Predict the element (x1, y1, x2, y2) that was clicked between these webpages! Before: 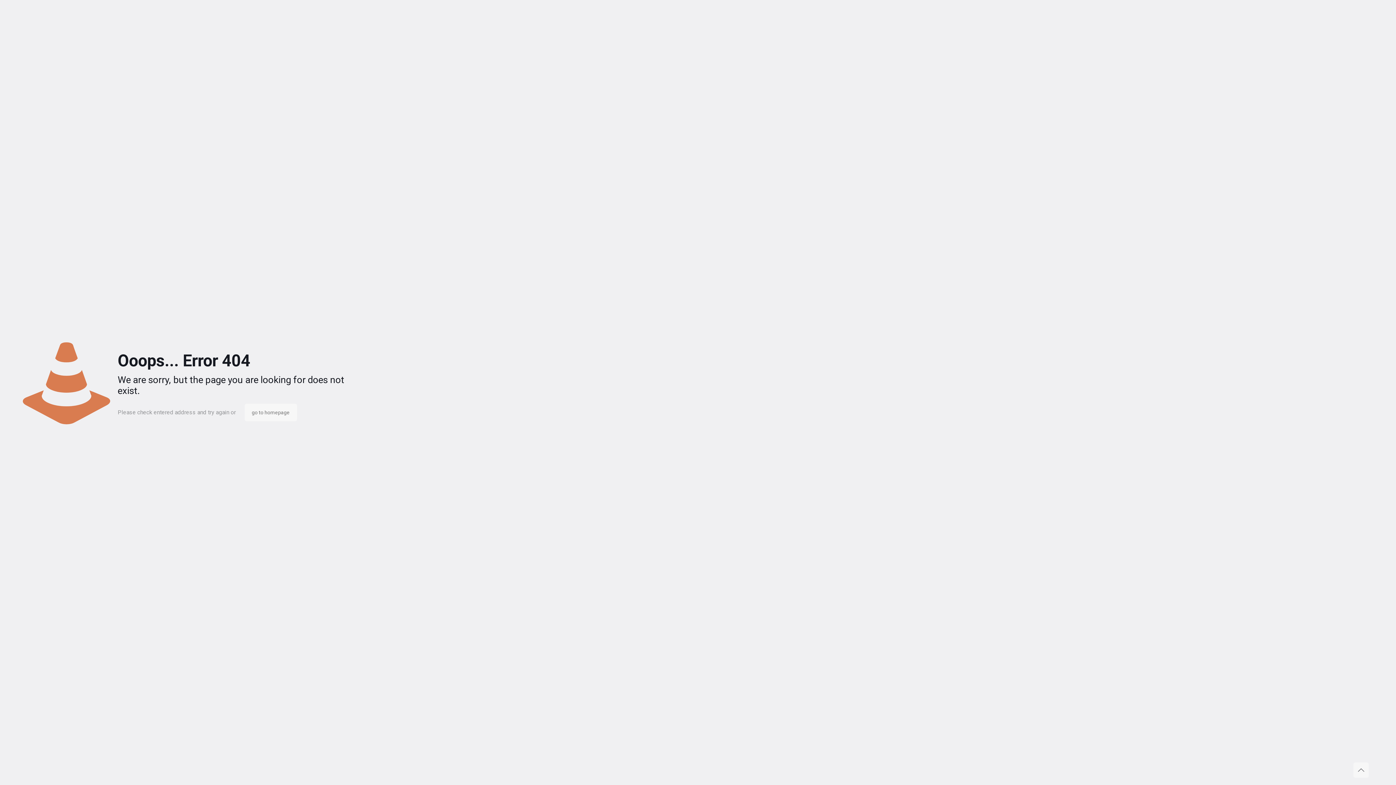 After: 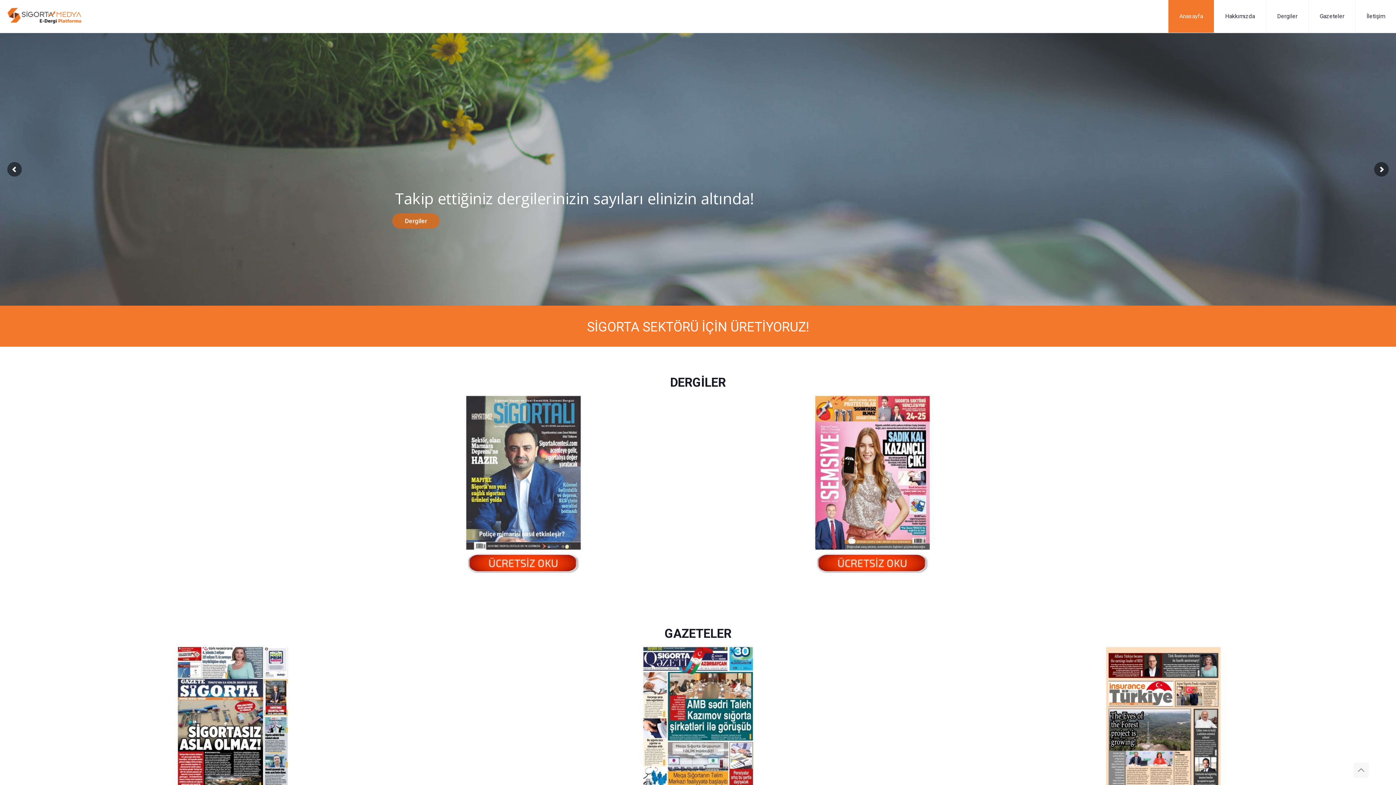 Action: bbox: (244, 404, 296, 421) label: go to homepage